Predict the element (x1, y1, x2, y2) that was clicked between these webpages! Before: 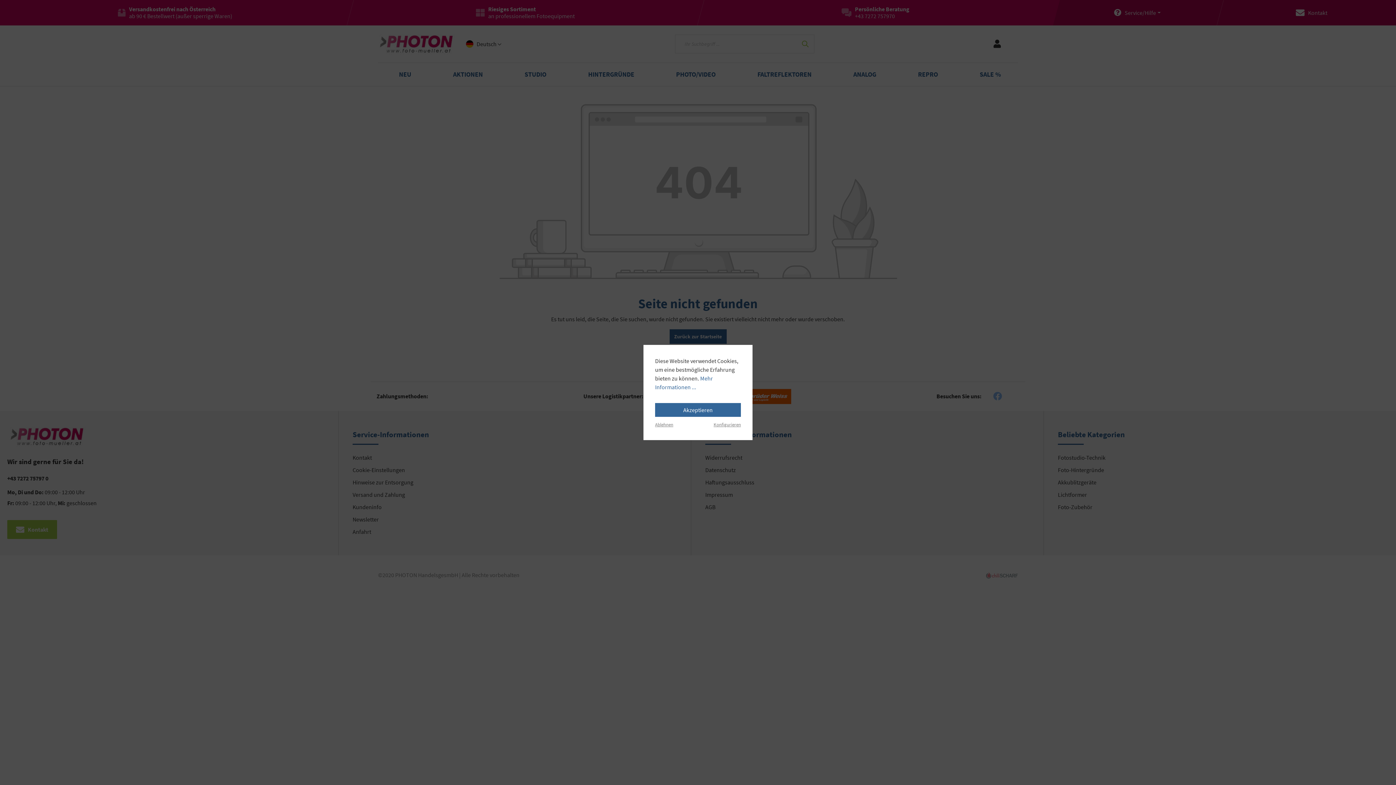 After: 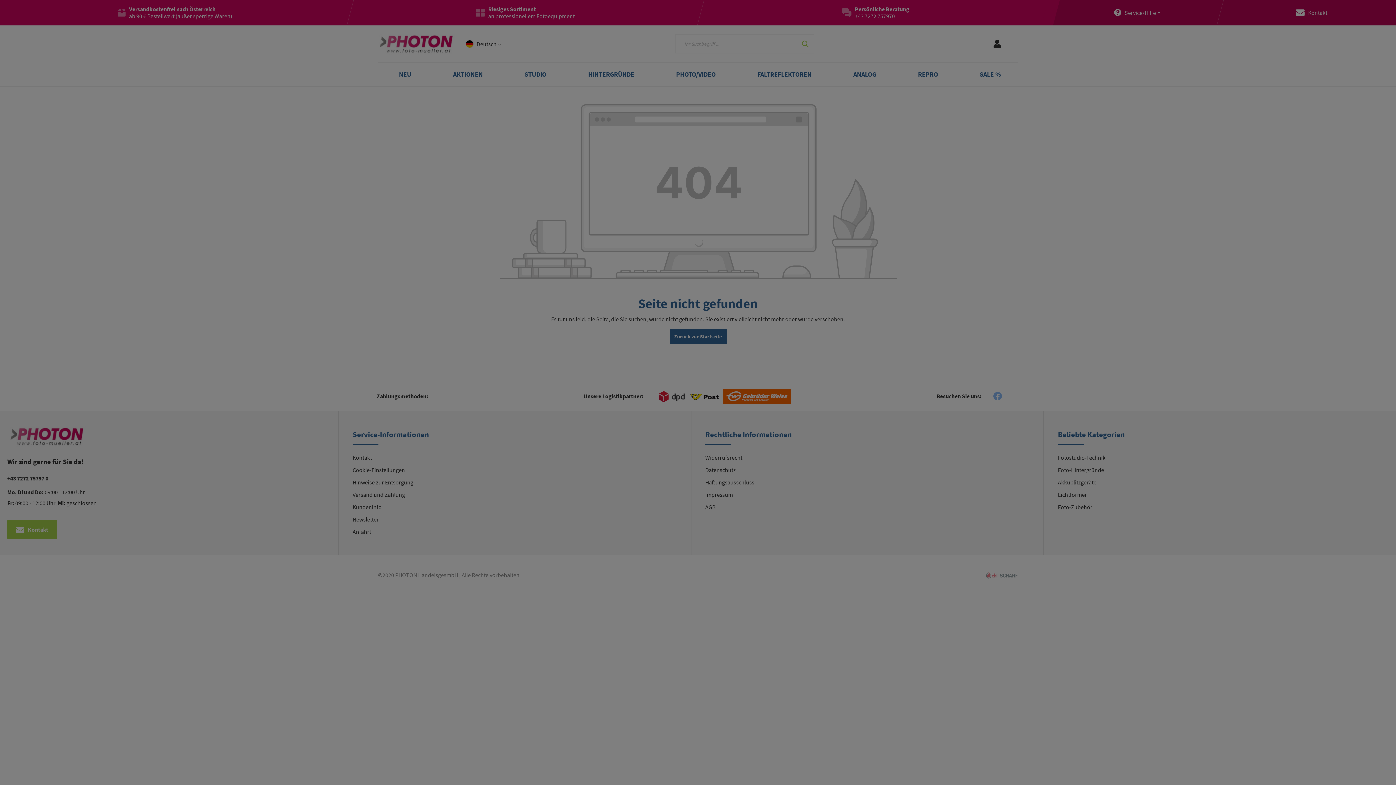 Action: bbox: (713, 421, 741, 428) label: Konfigurieren